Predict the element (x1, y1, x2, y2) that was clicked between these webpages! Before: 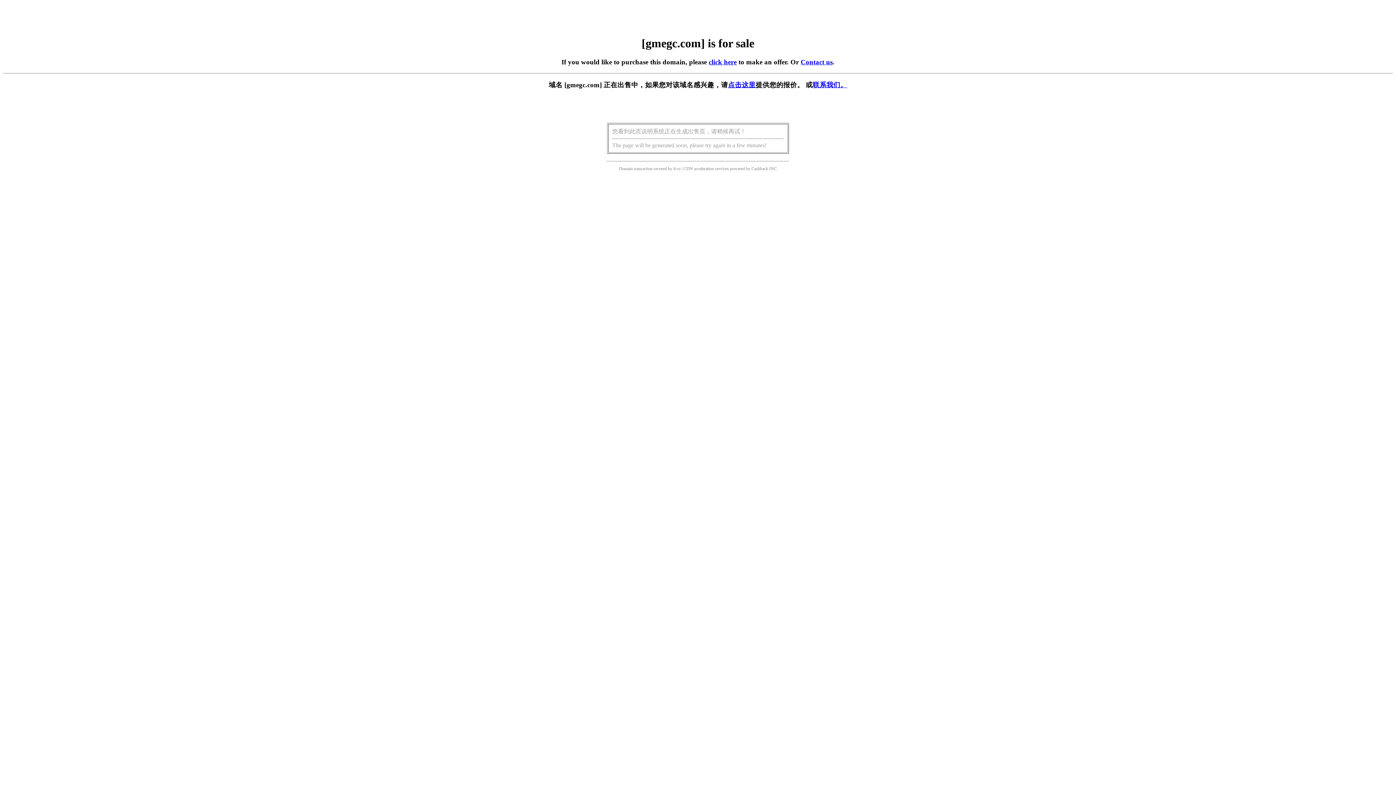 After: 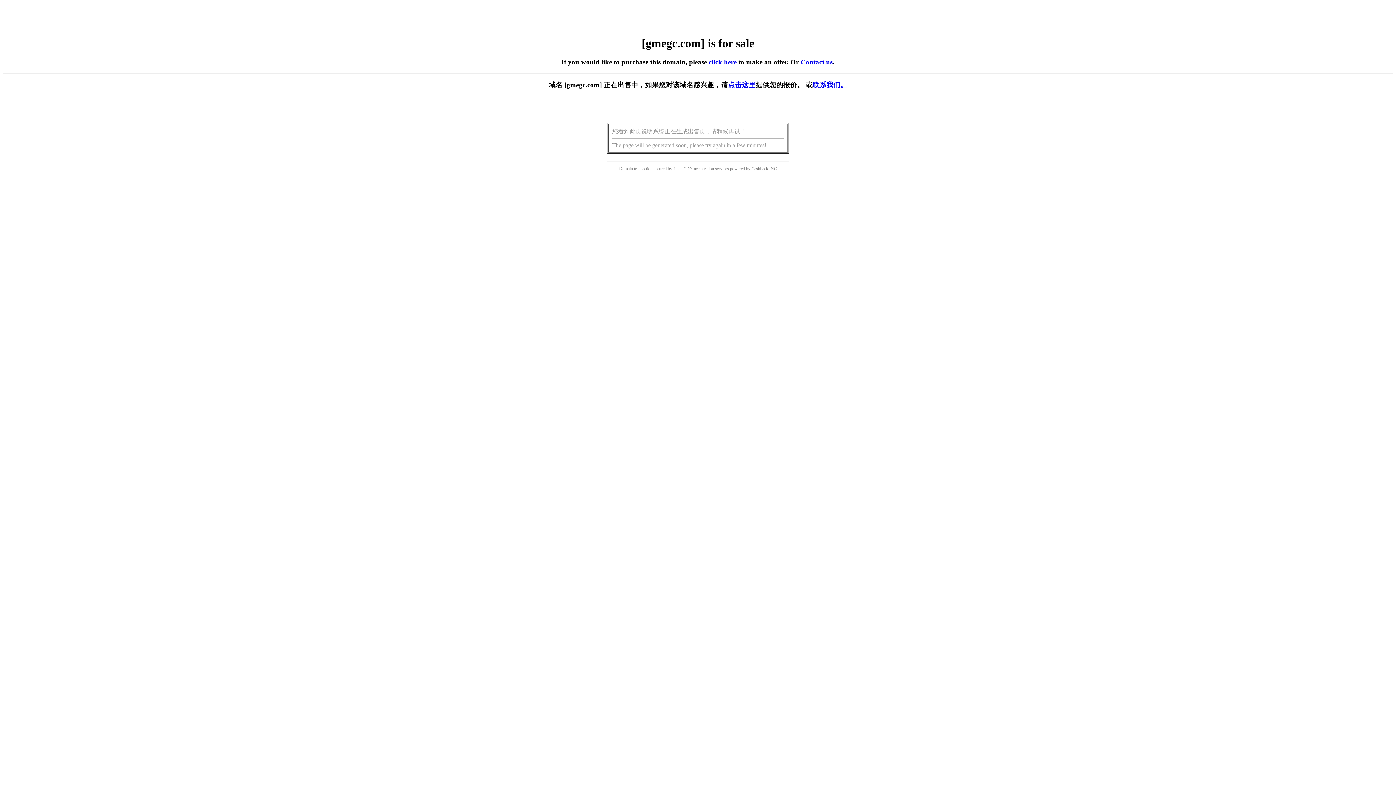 Action: label: 点击这里 bbox: (728, 81, 755, 88)